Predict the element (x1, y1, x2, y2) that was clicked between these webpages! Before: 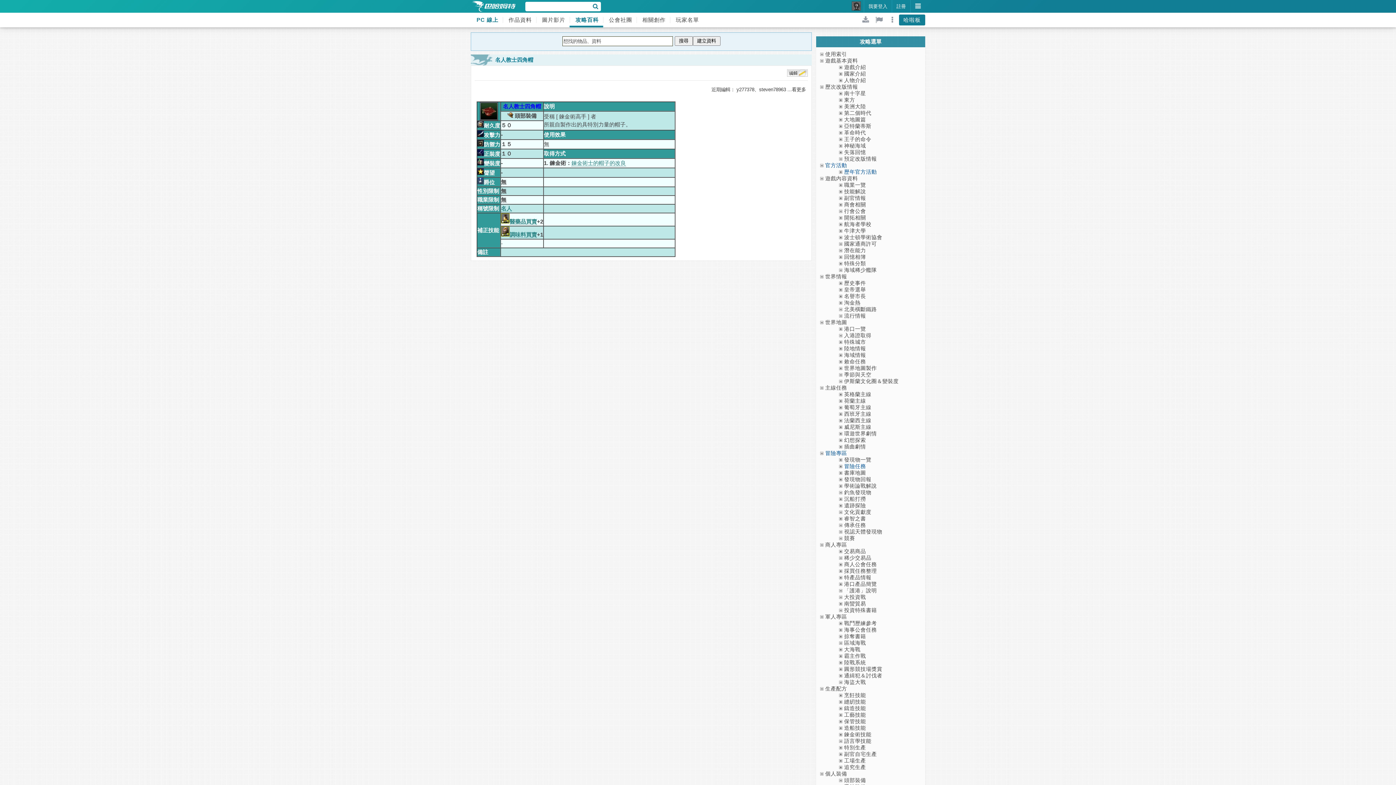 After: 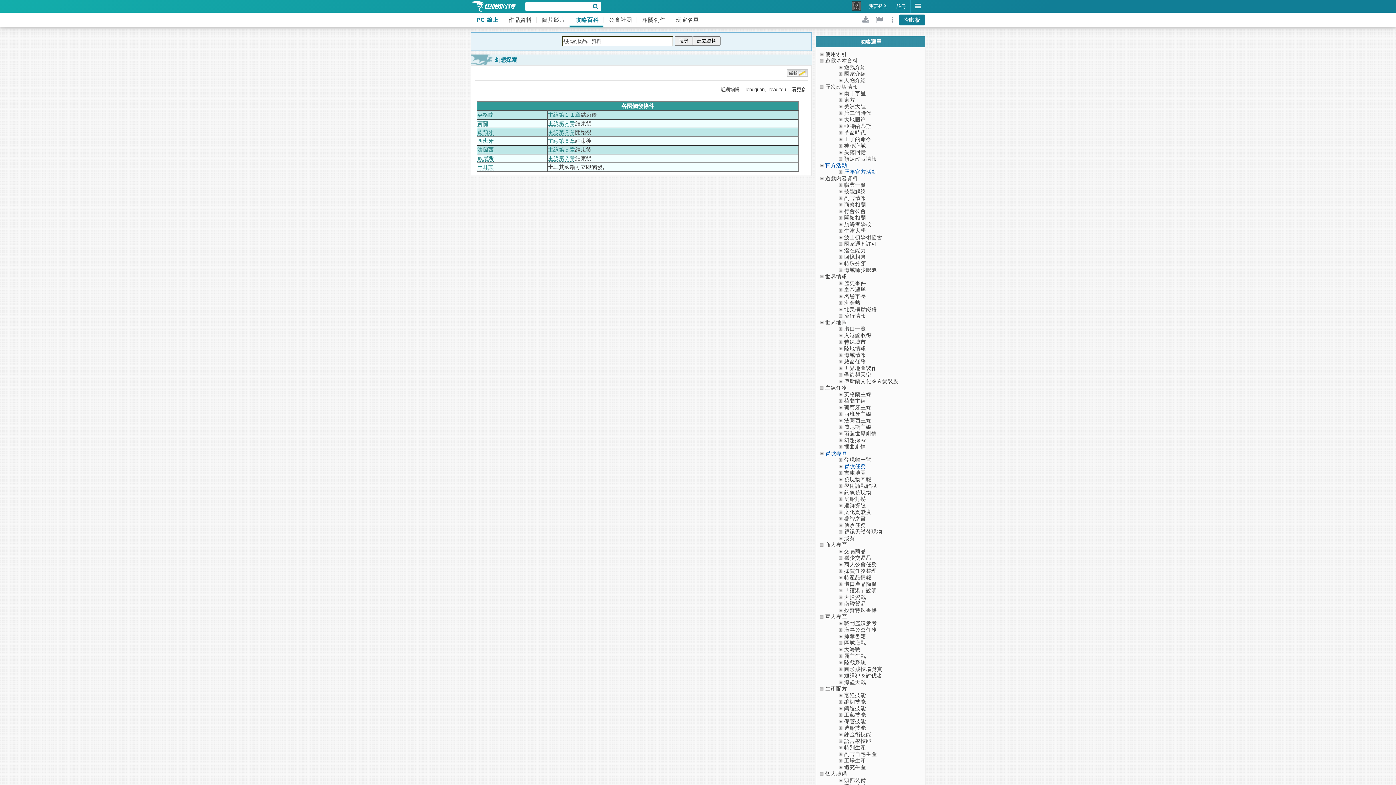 Action: bbox: (844, 437, 866, 443) label: 幻想探索